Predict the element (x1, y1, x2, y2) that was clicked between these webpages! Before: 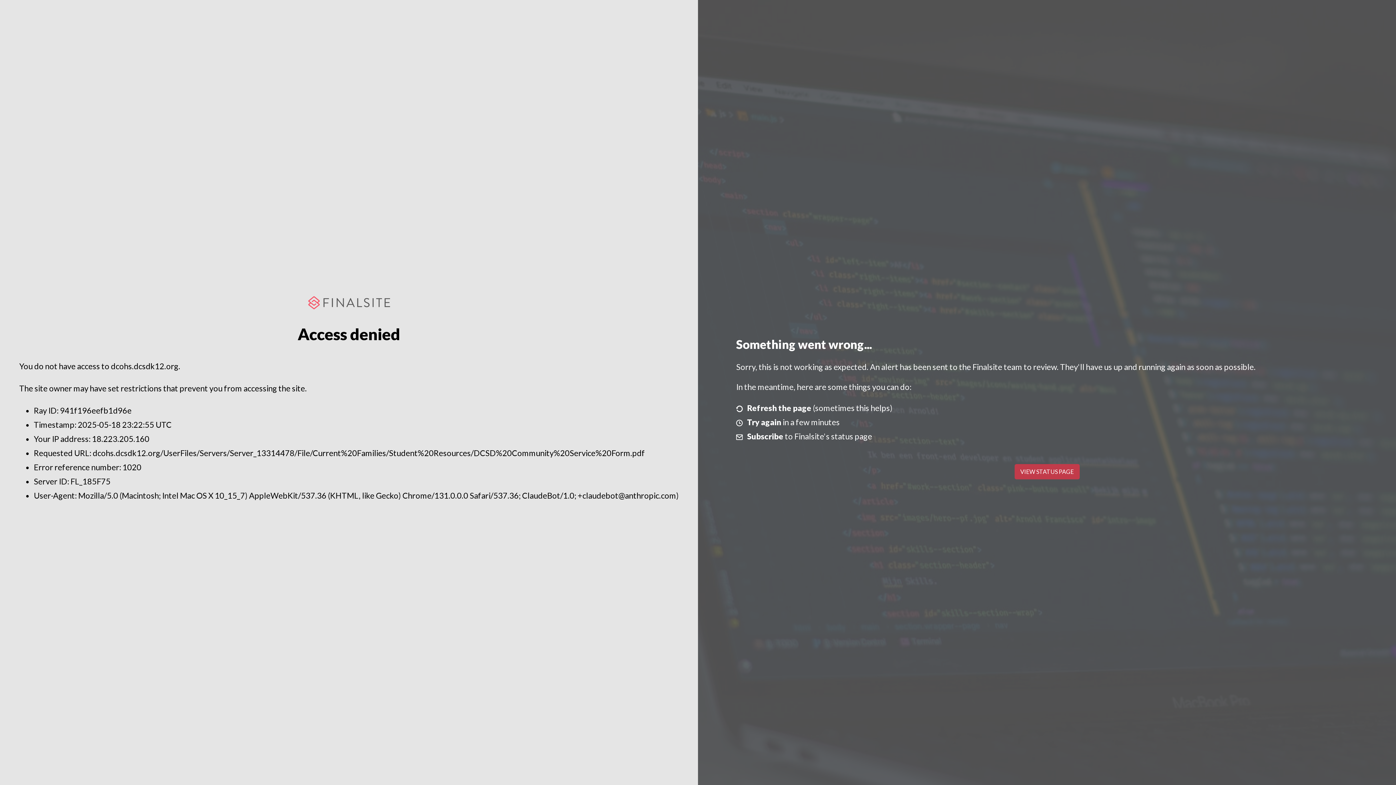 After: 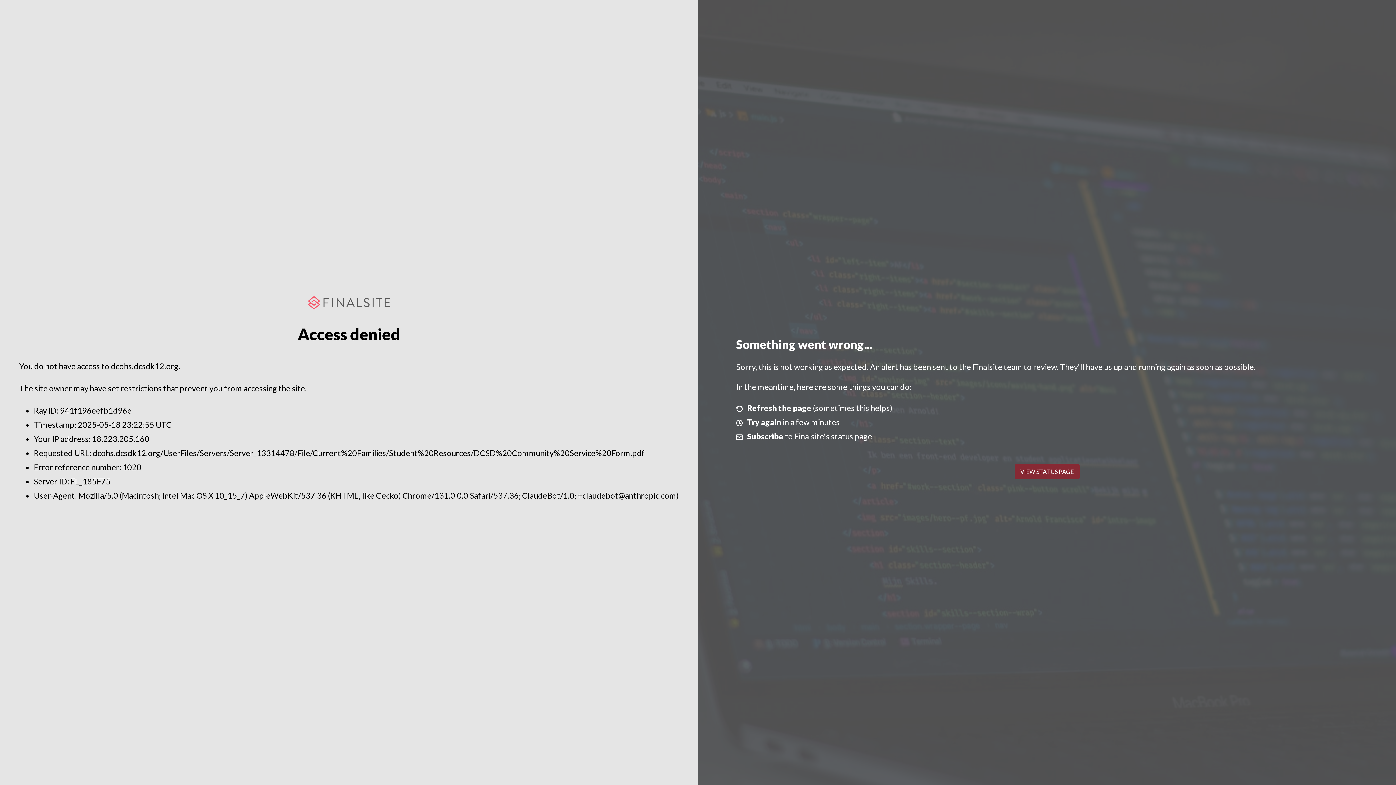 Action: label: VIEW STATUS PAGE bbox: (1014, 464, 1079, 479)